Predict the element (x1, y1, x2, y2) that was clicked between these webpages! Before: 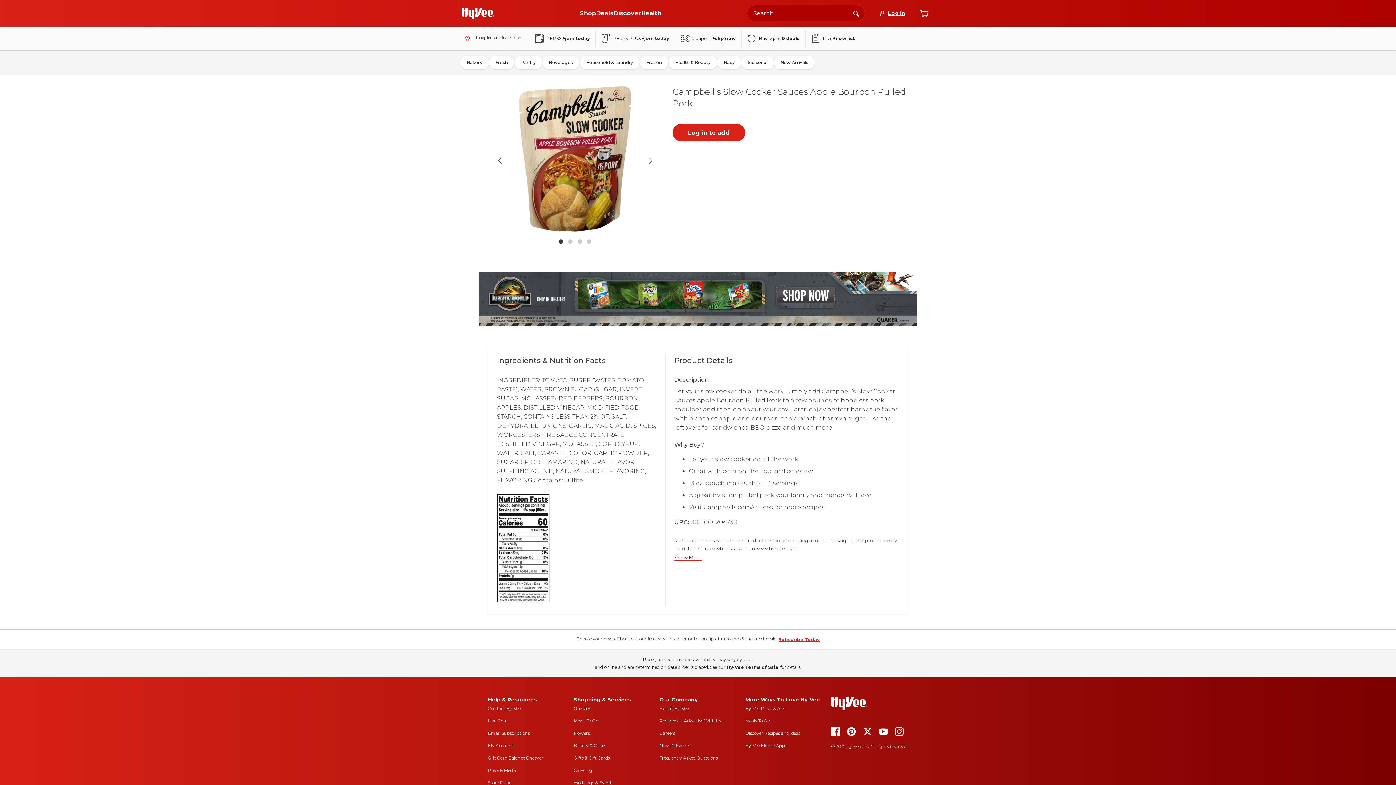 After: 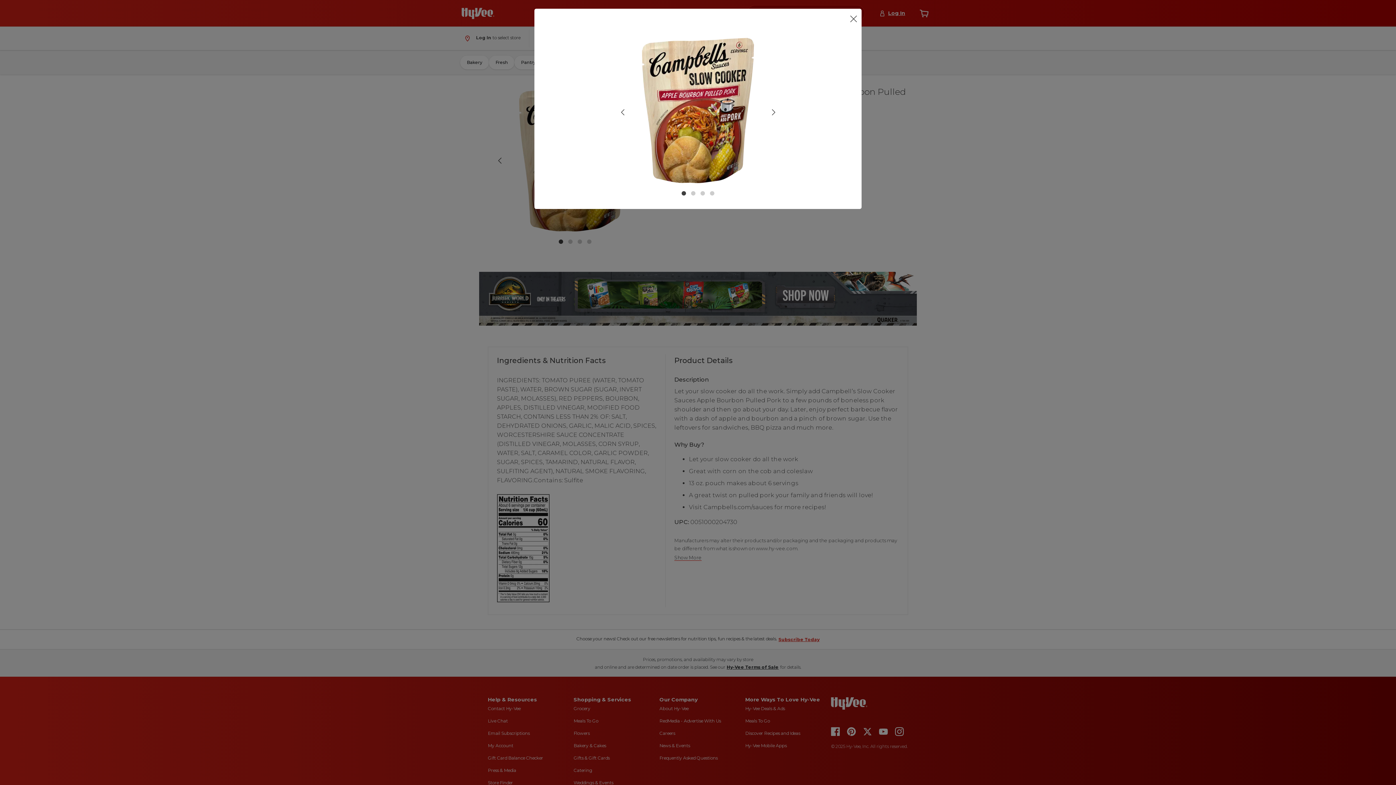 Action: bbox: (502, 86, 648, 234)